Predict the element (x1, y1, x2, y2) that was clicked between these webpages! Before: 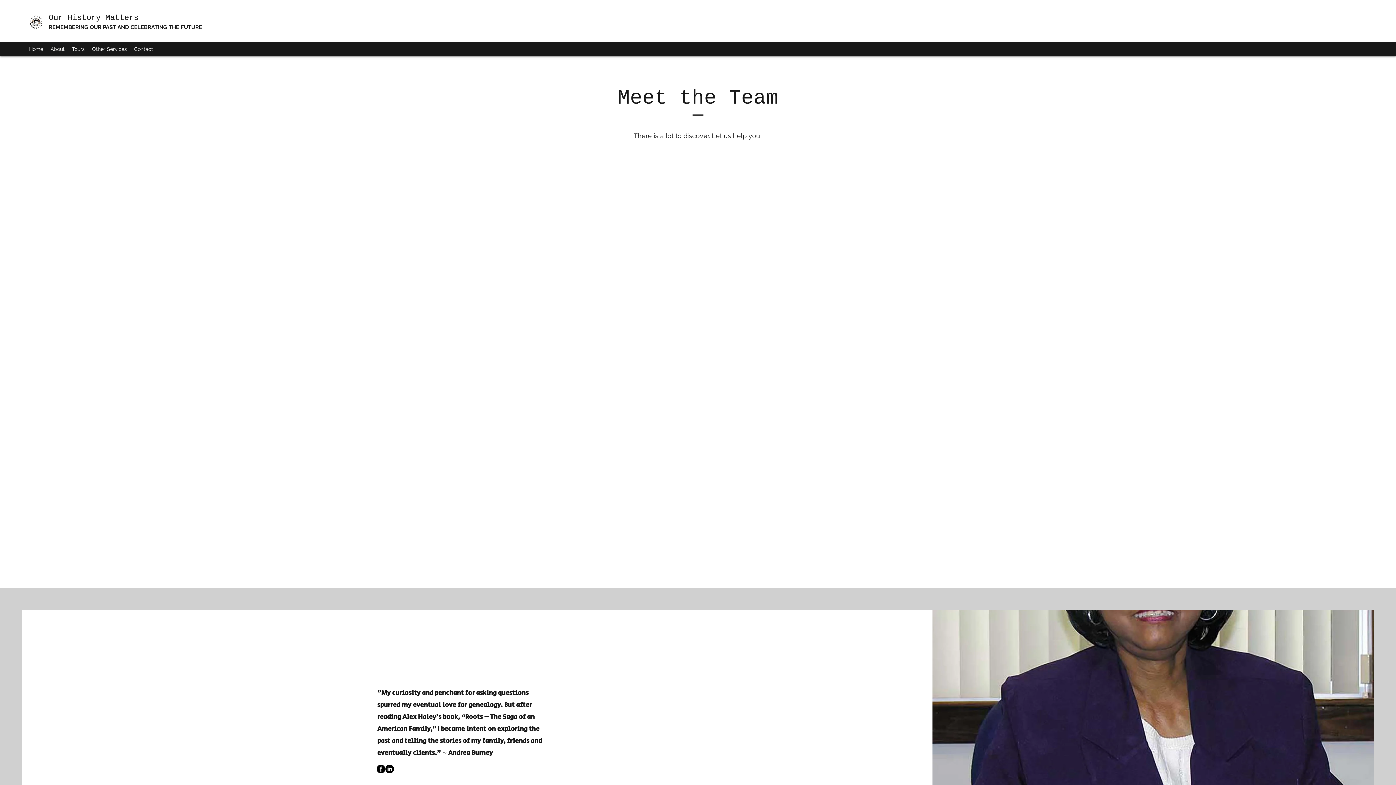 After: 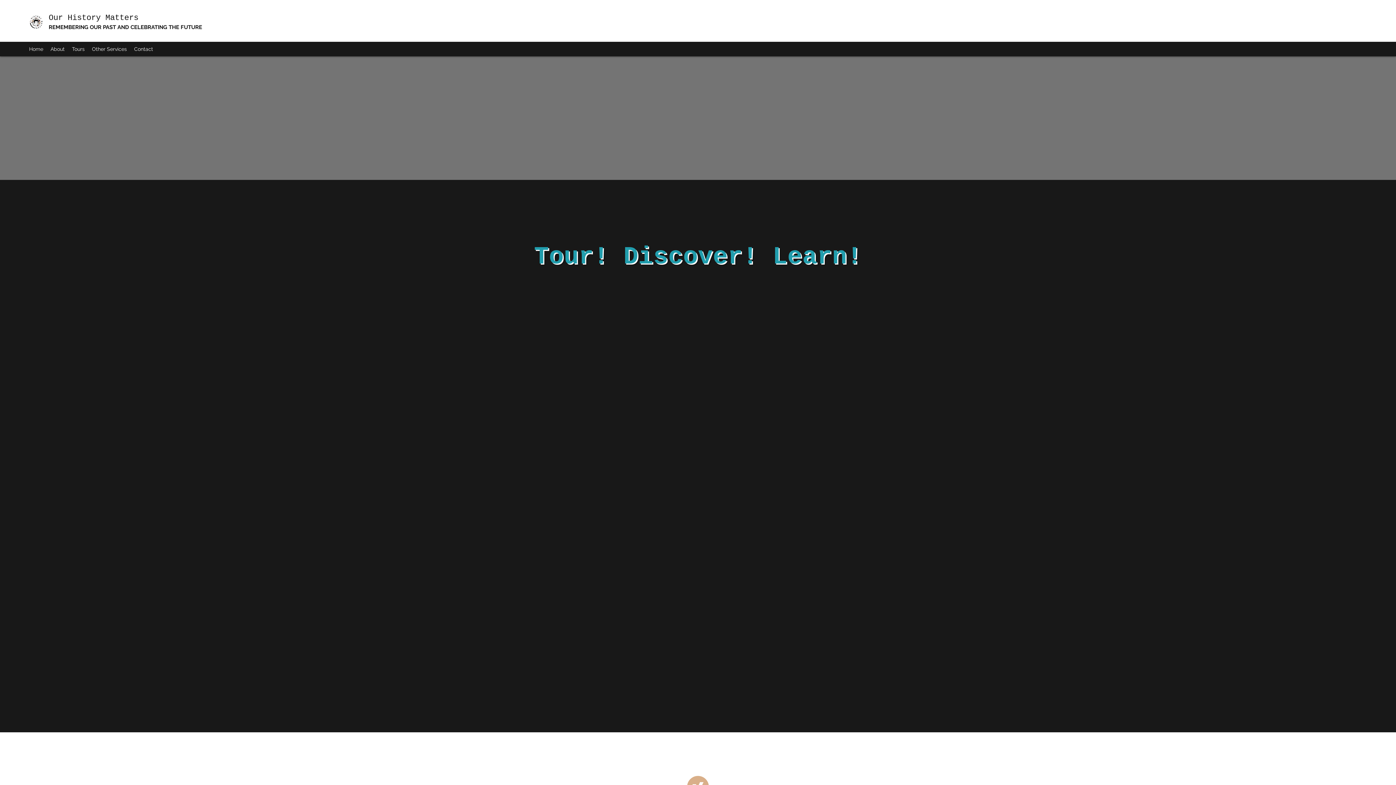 Action: bbox: (48, 13, 138, 22) label: Our History Matters